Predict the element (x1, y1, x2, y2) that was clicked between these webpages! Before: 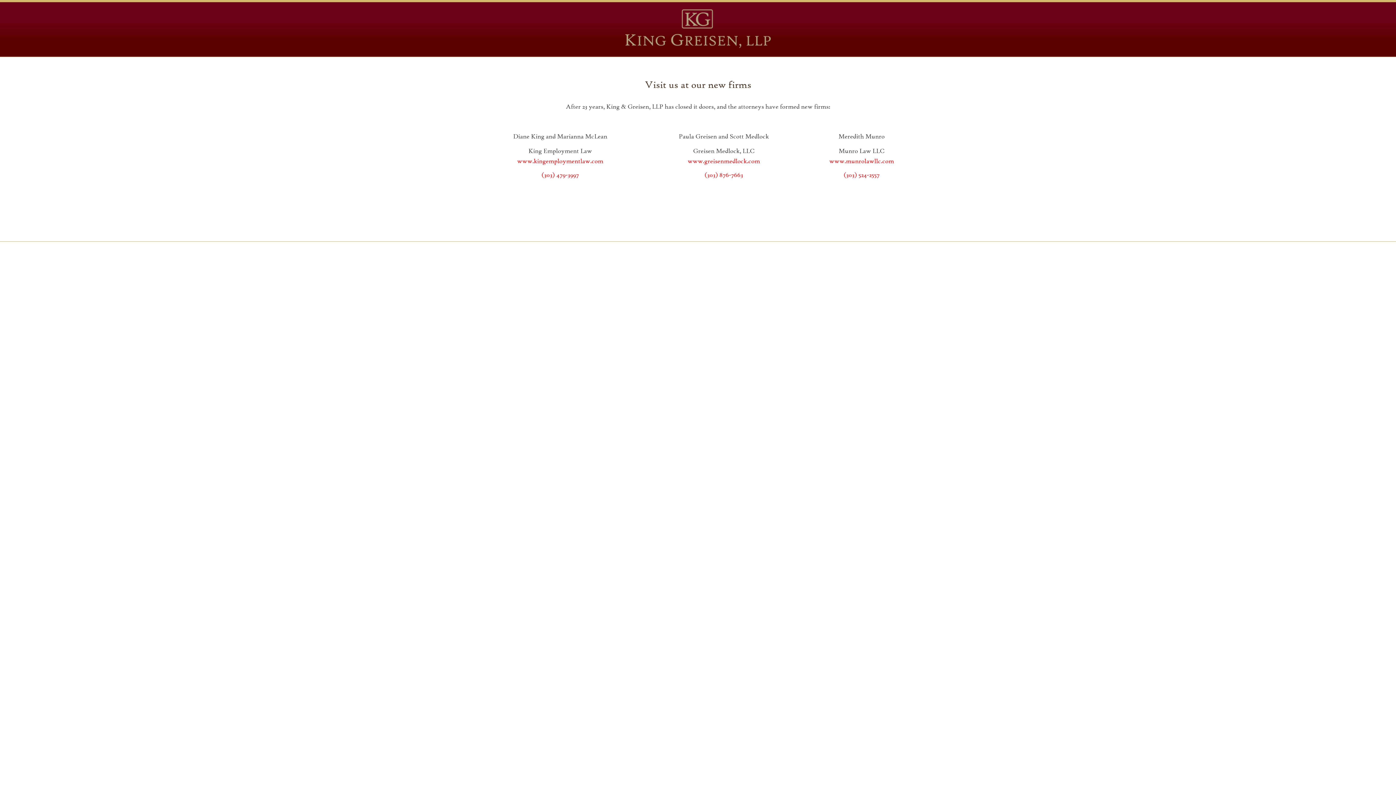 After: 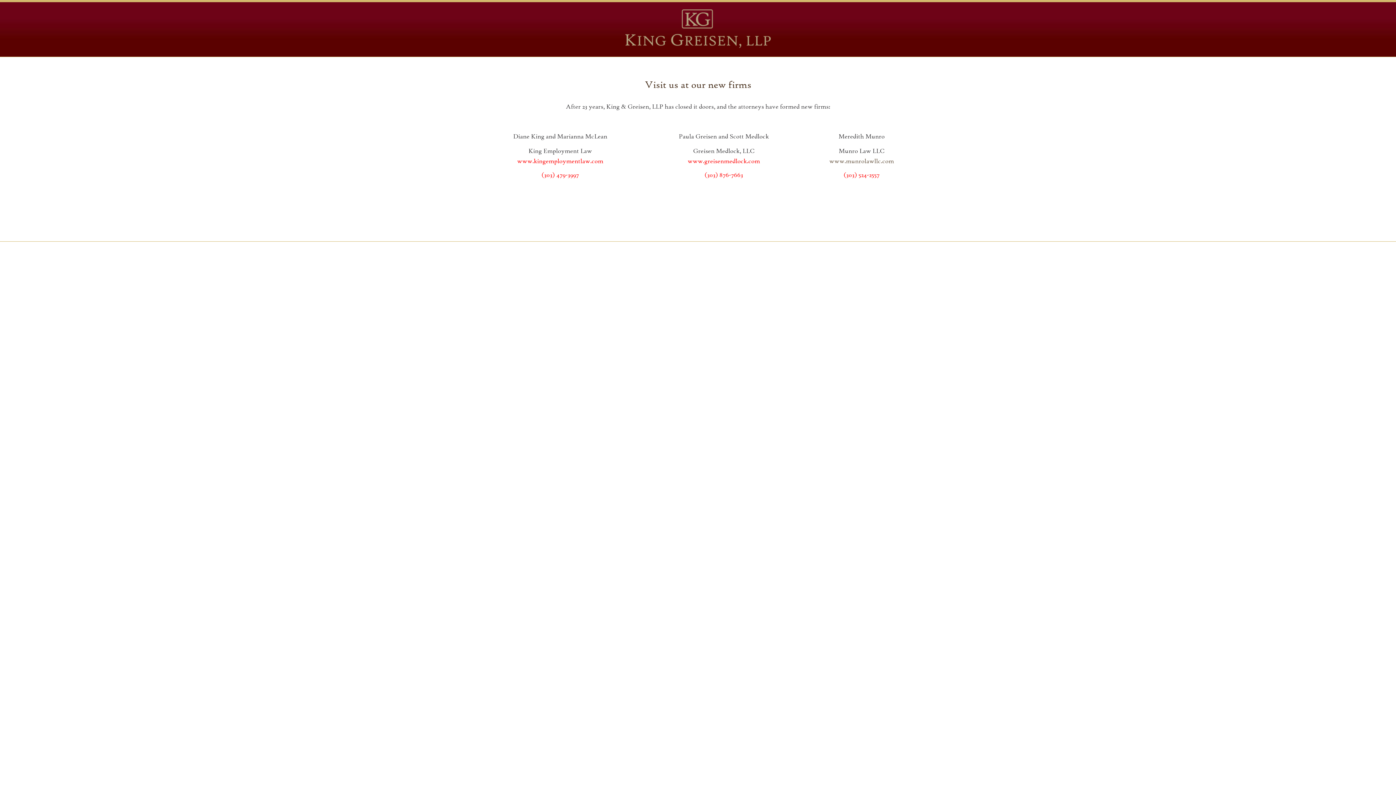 Action: bbox: (829, 157, 894, 165) label: www.munrolawllc.com